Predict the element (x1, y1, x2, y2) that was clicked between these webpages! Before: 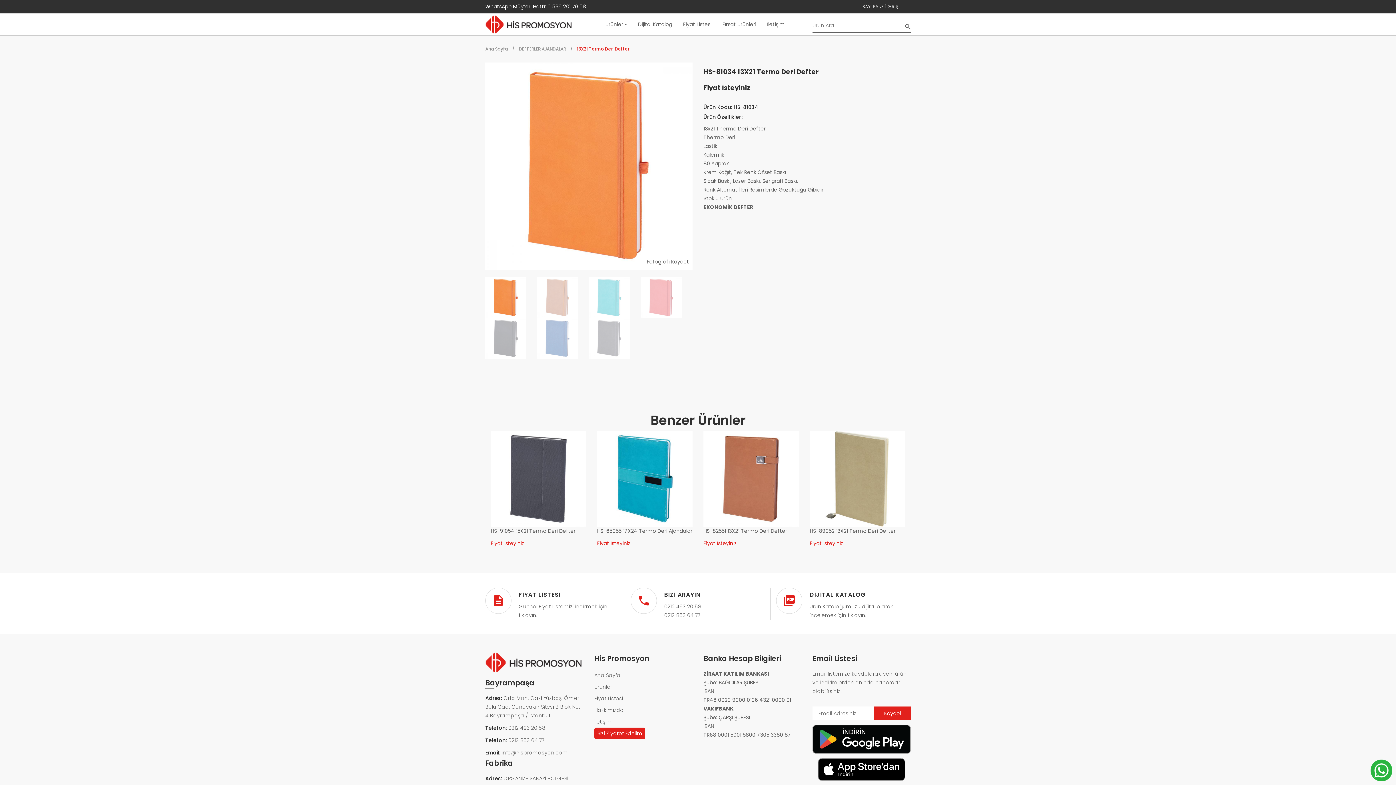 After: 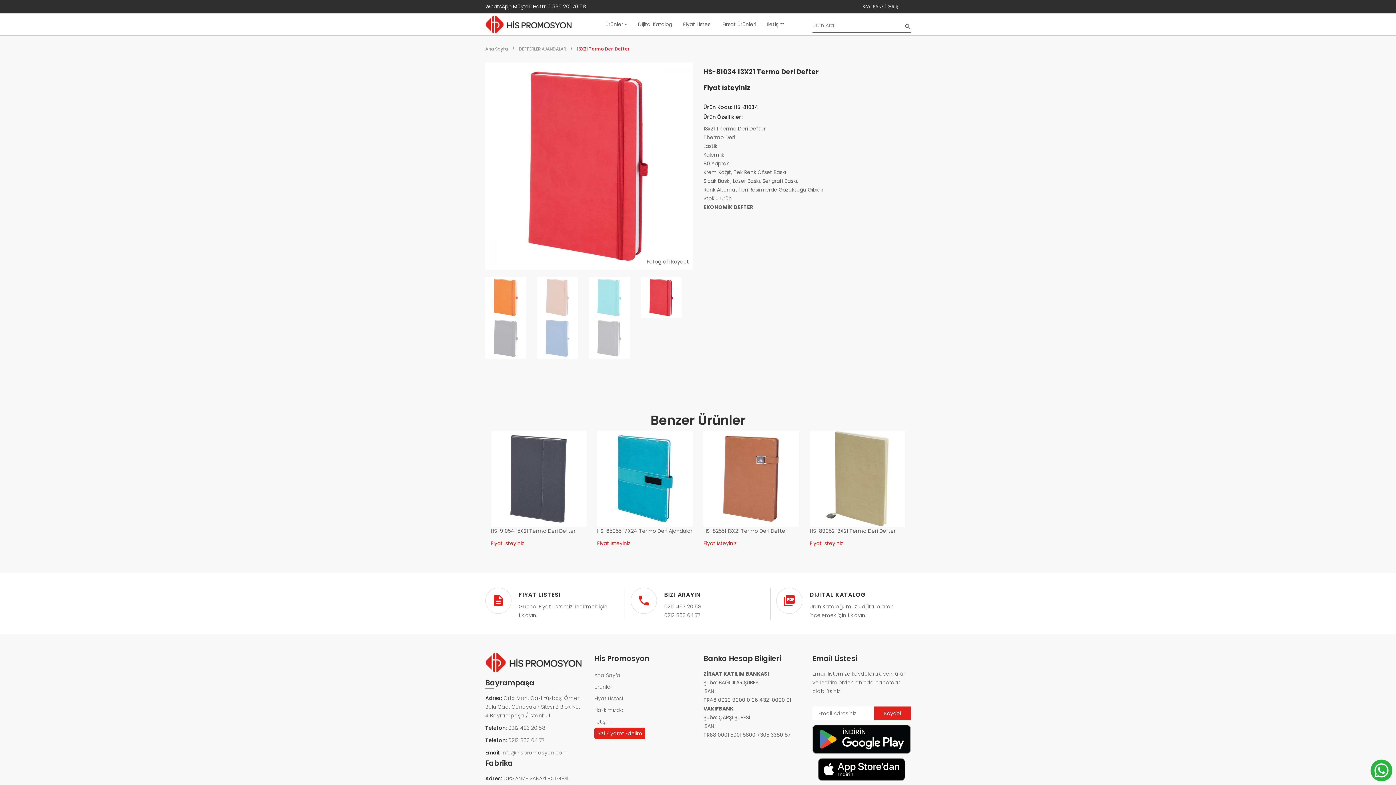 Action: bbox: (640, 277, 681, 318)